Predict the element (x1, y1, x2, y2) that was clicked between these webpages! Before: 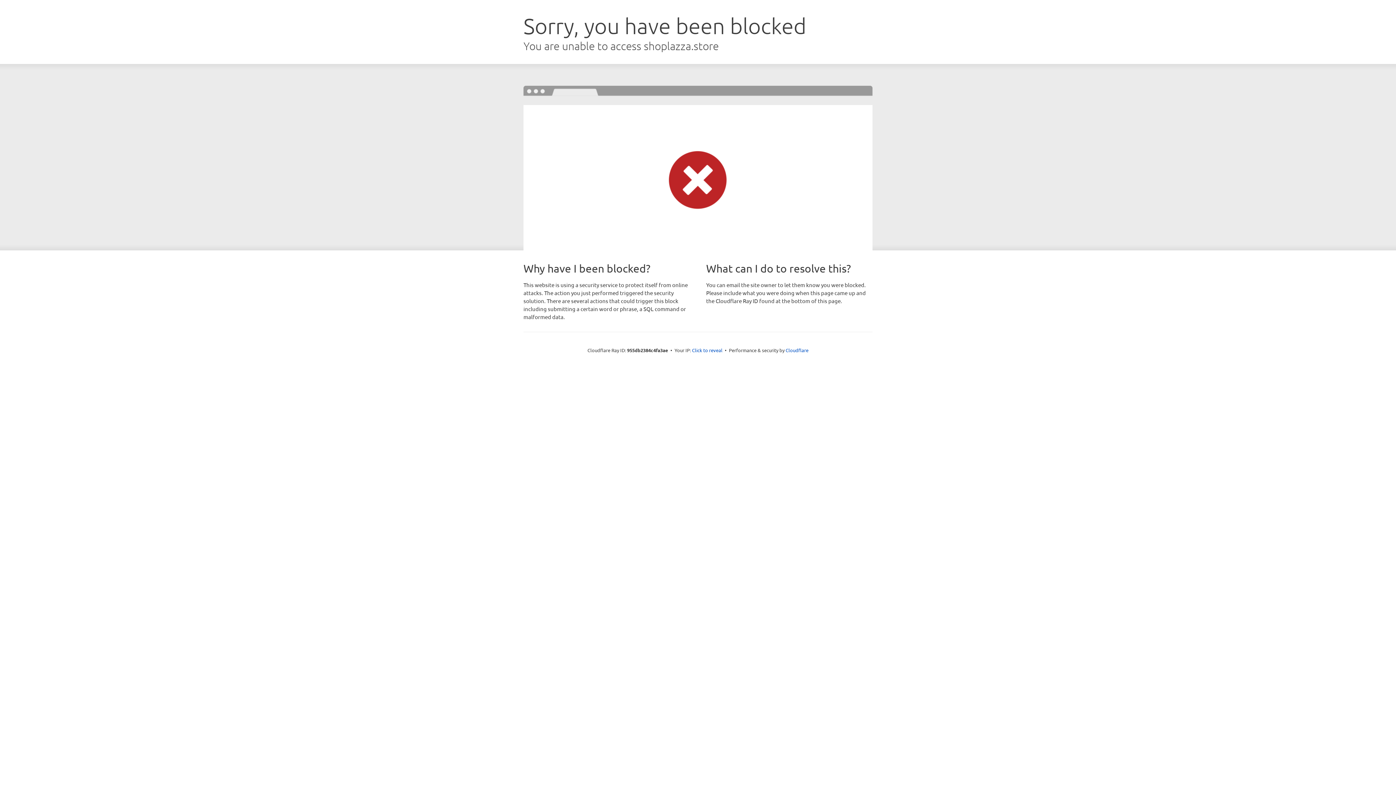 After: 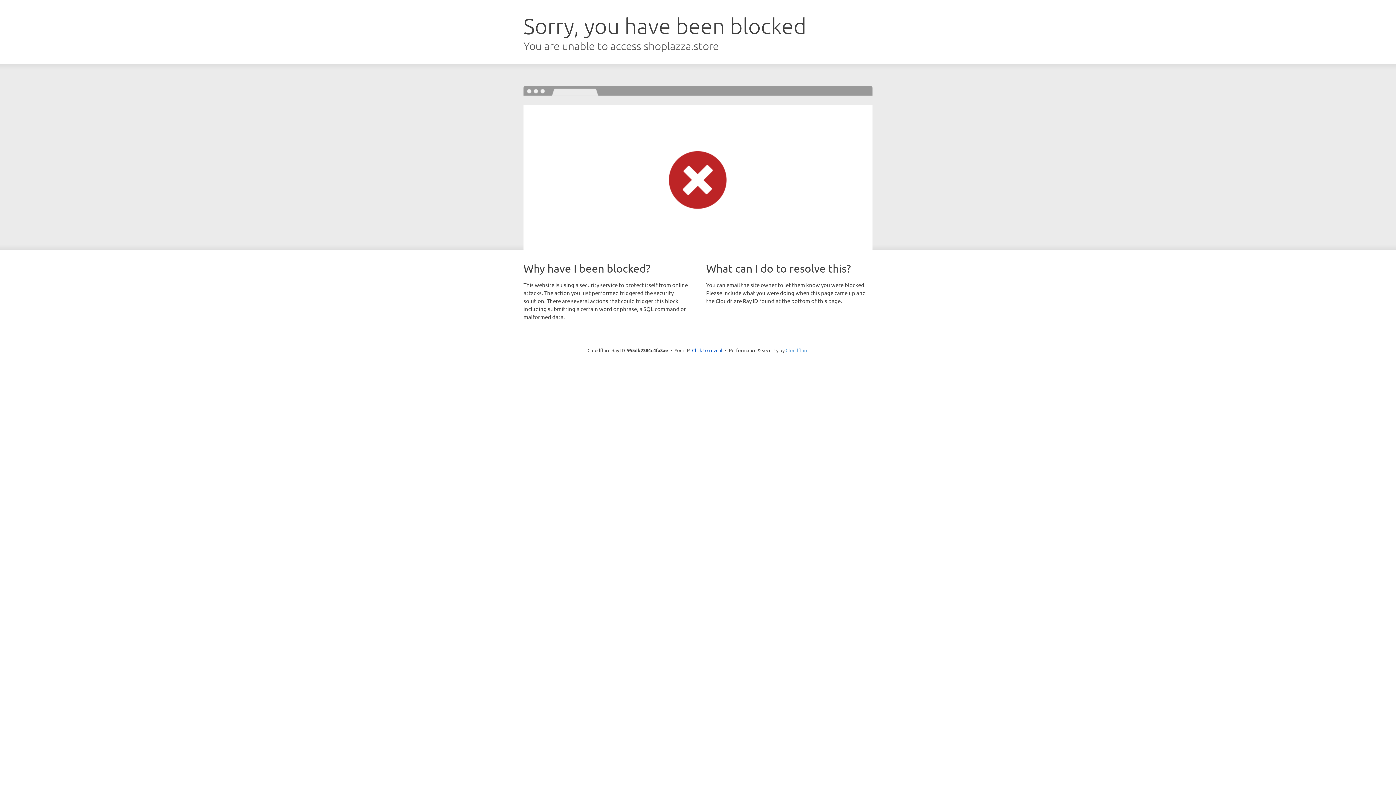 Action: bbox: (785, 347, 808, 353) label: Cloudflare